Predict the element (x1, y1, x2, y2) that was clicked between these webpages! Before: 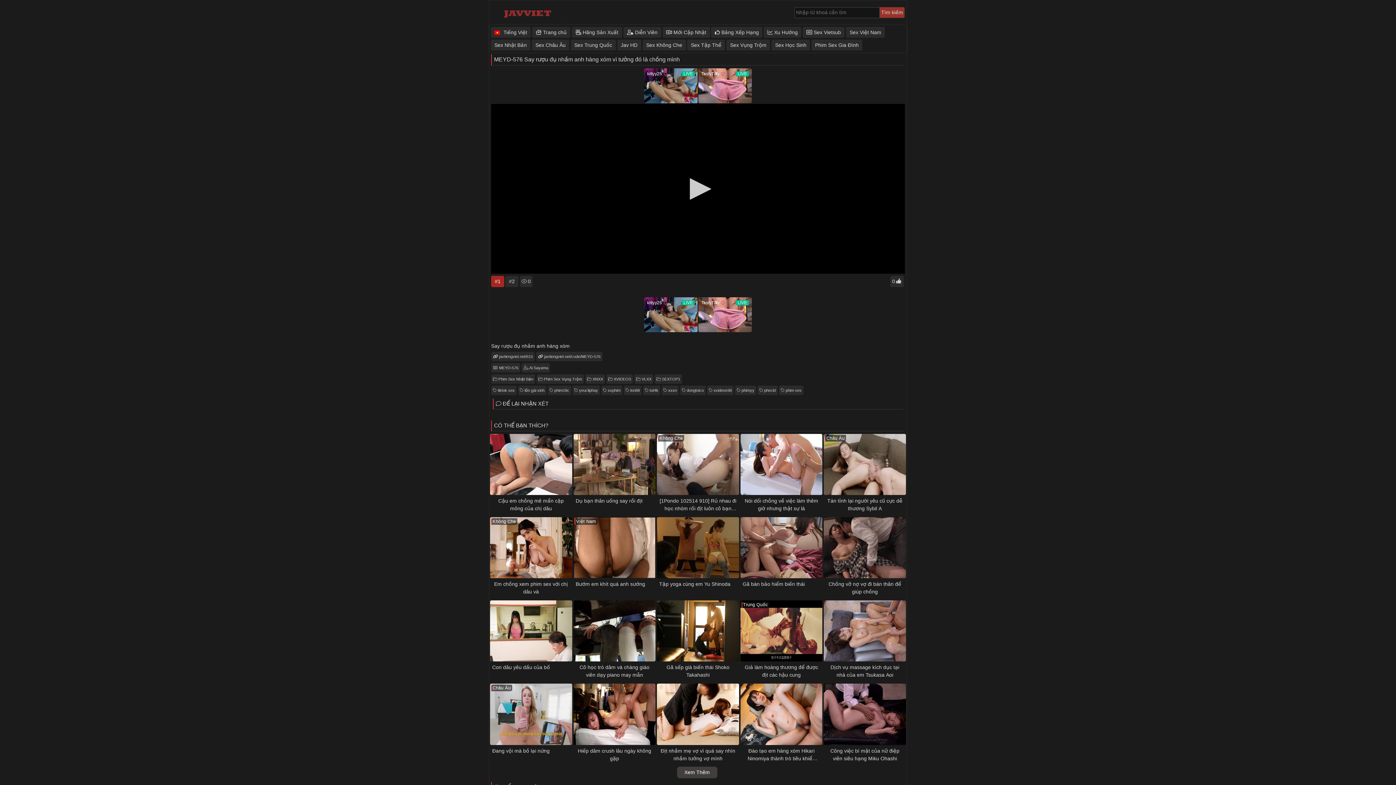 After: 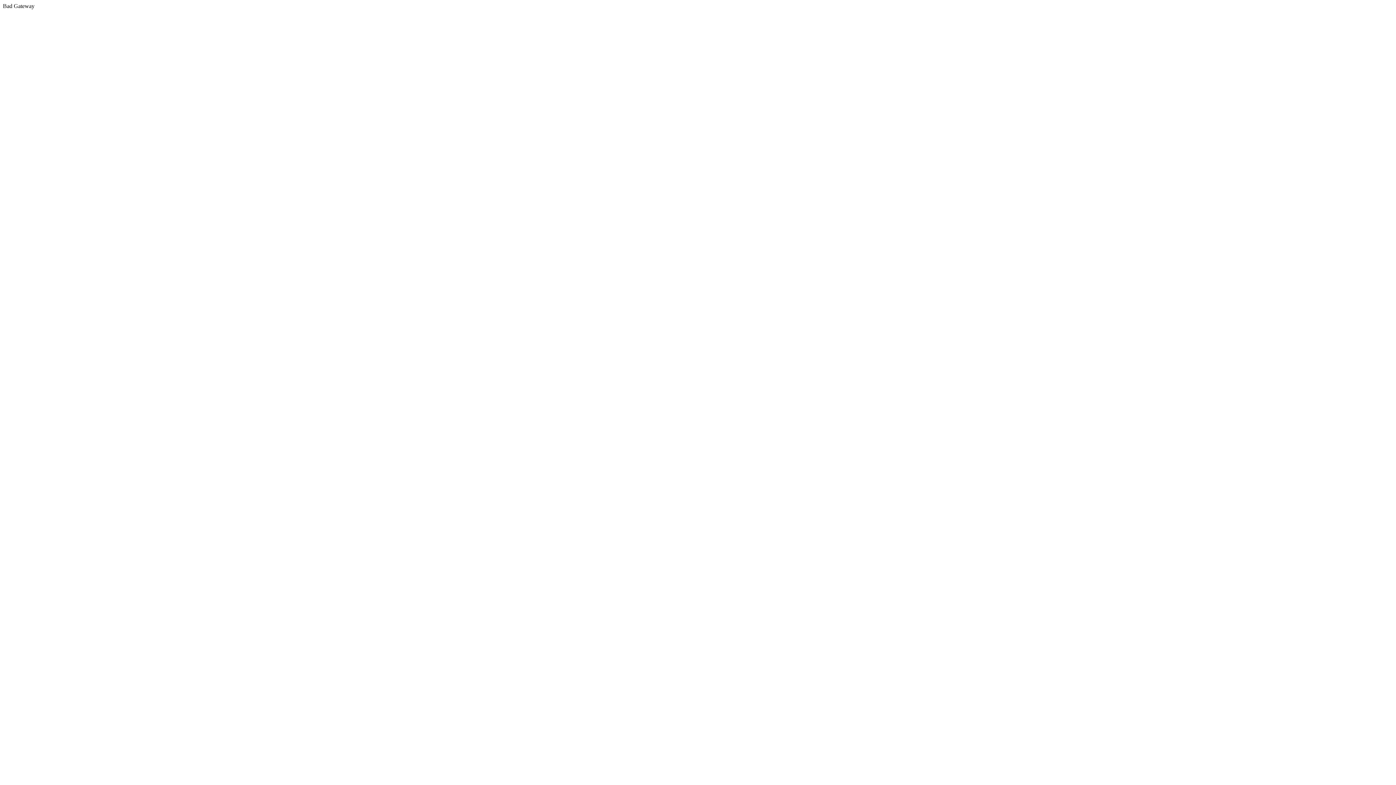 Action: label:  tut4k bbox: (643, 385, 660, 395)